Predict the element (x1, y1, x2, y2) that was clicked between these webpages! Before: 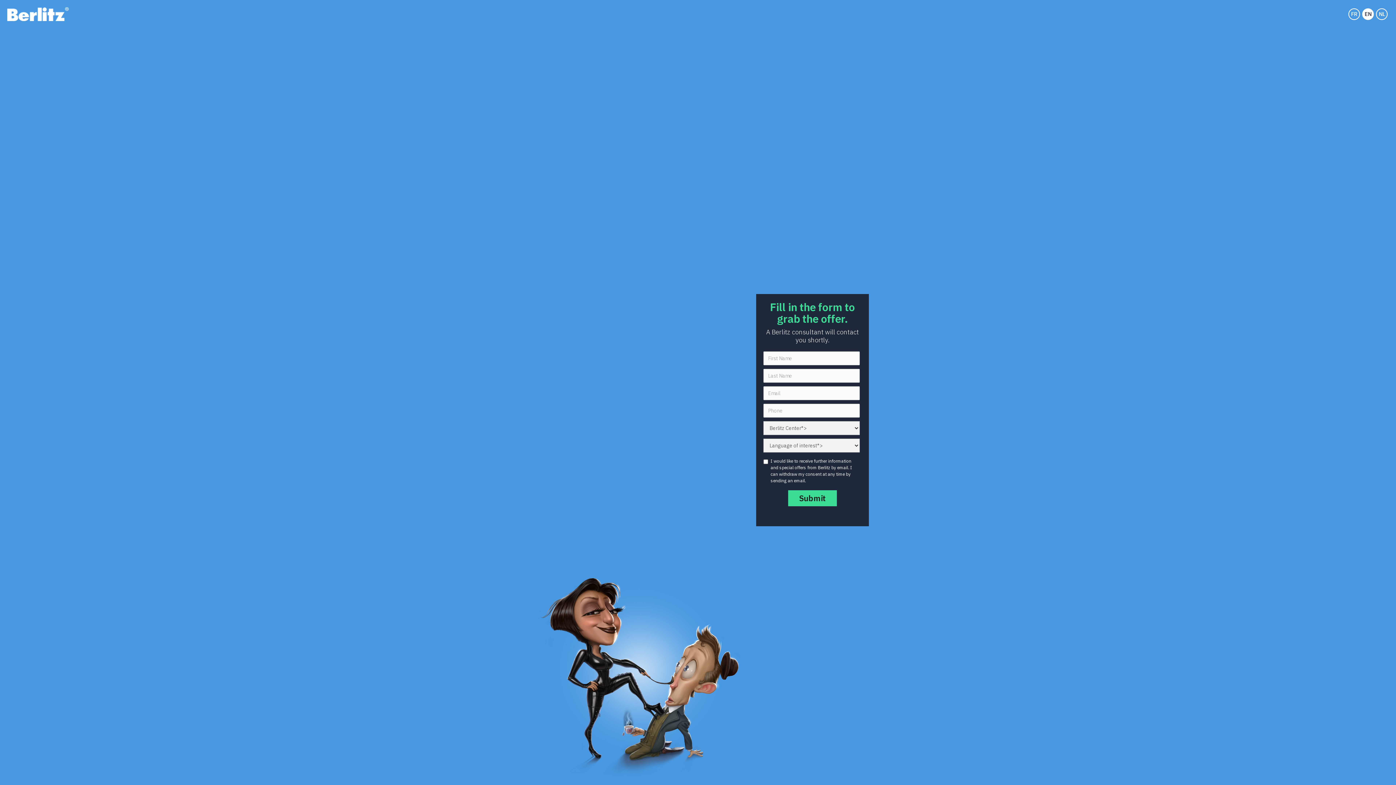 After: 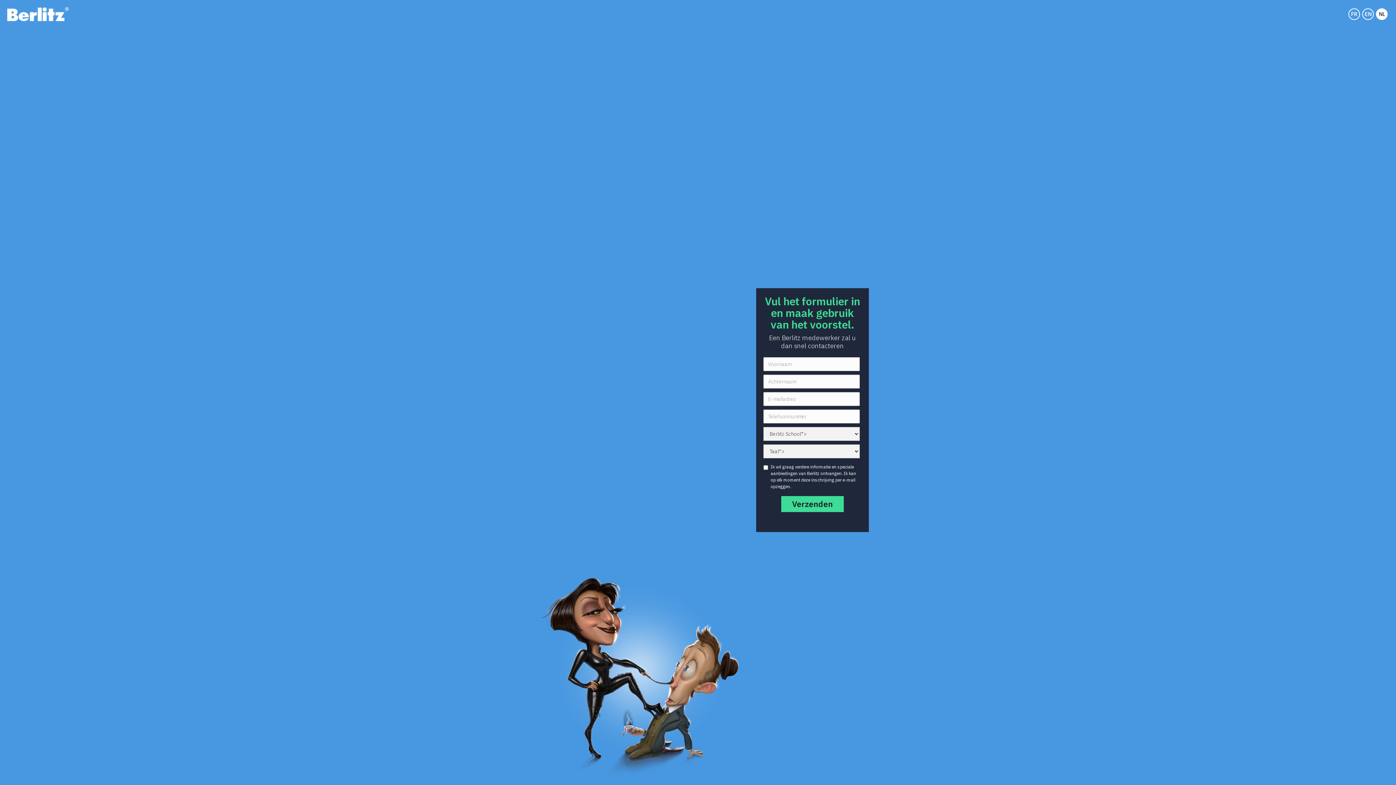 Action: label: NL bbox: (1376, 8, 1388, 20)